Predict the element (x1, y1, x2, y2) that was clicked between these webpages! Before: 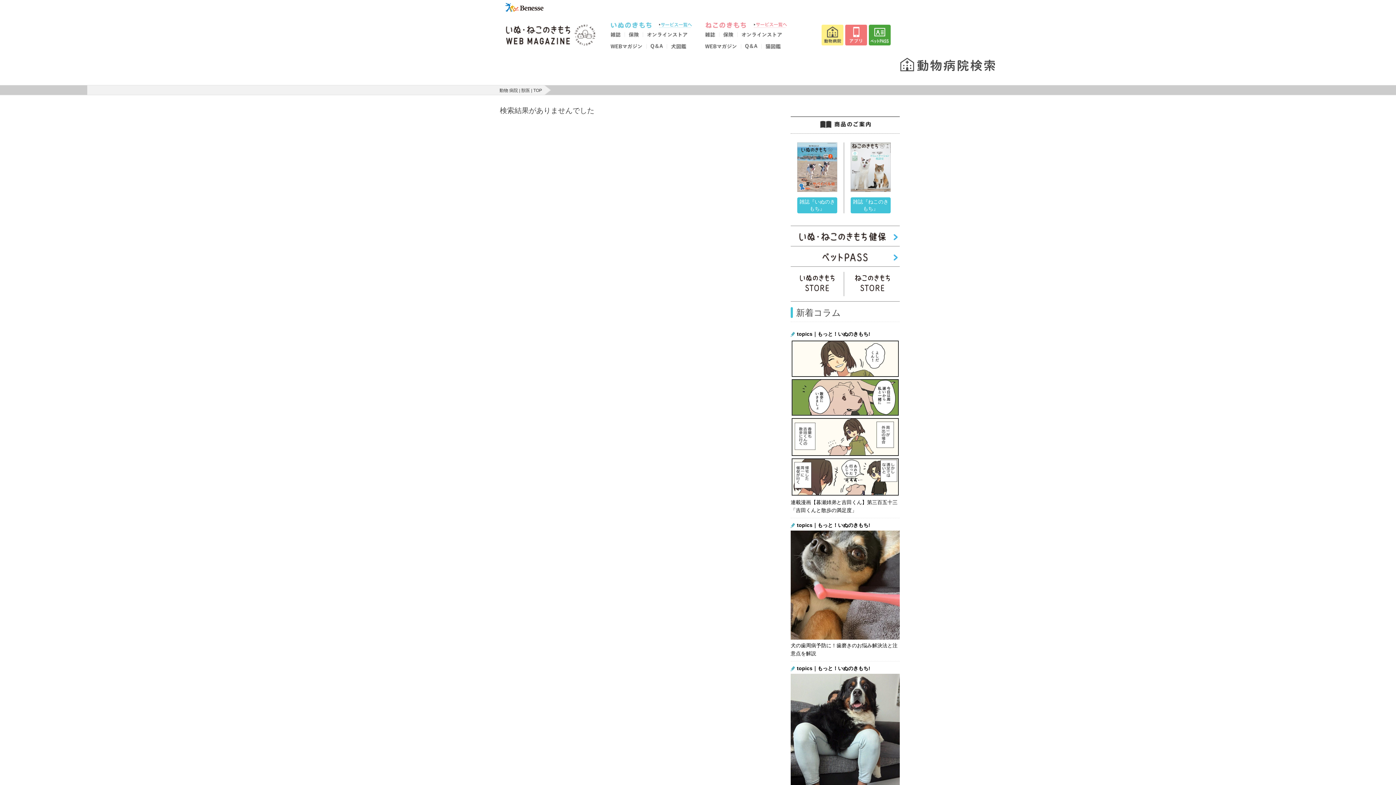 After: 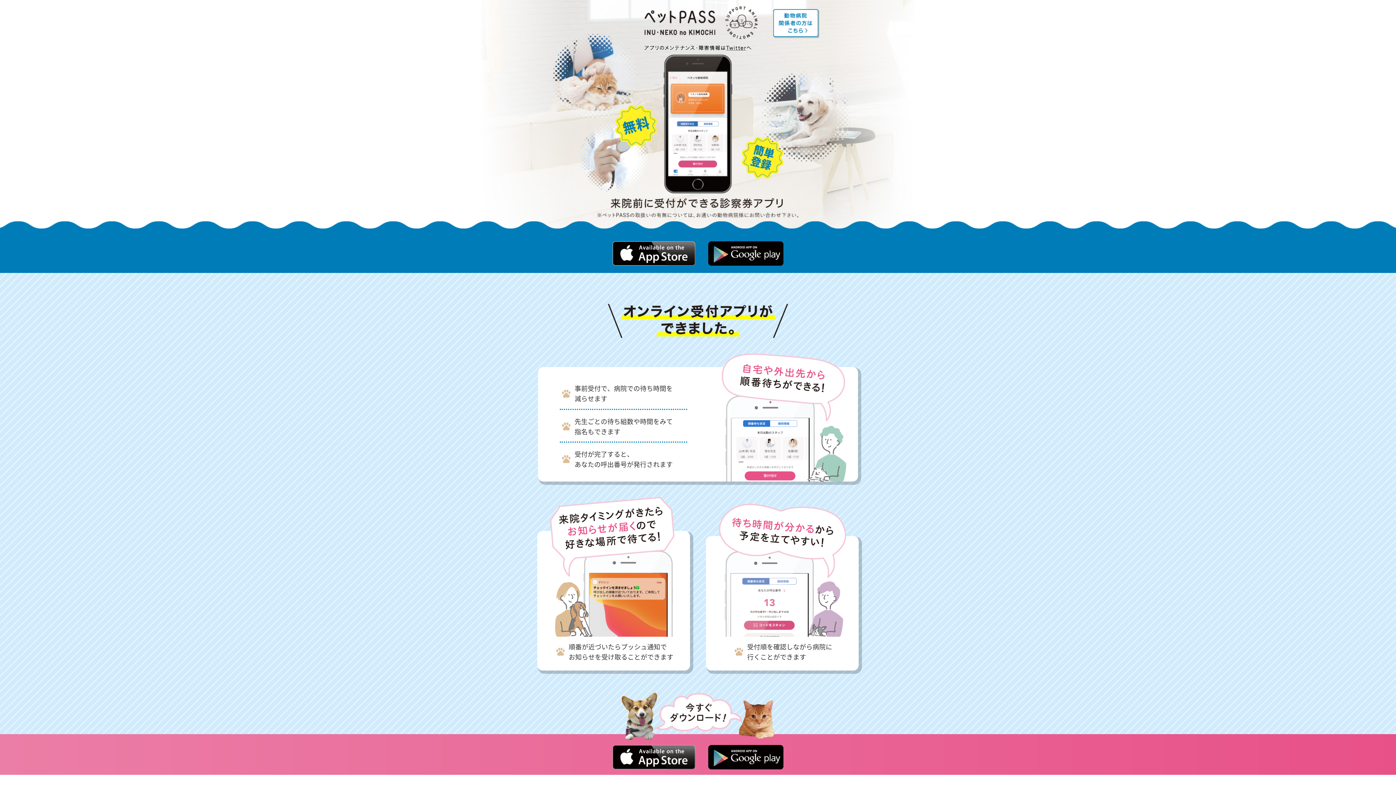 Action: bbox: (869, 41, 890, 46)